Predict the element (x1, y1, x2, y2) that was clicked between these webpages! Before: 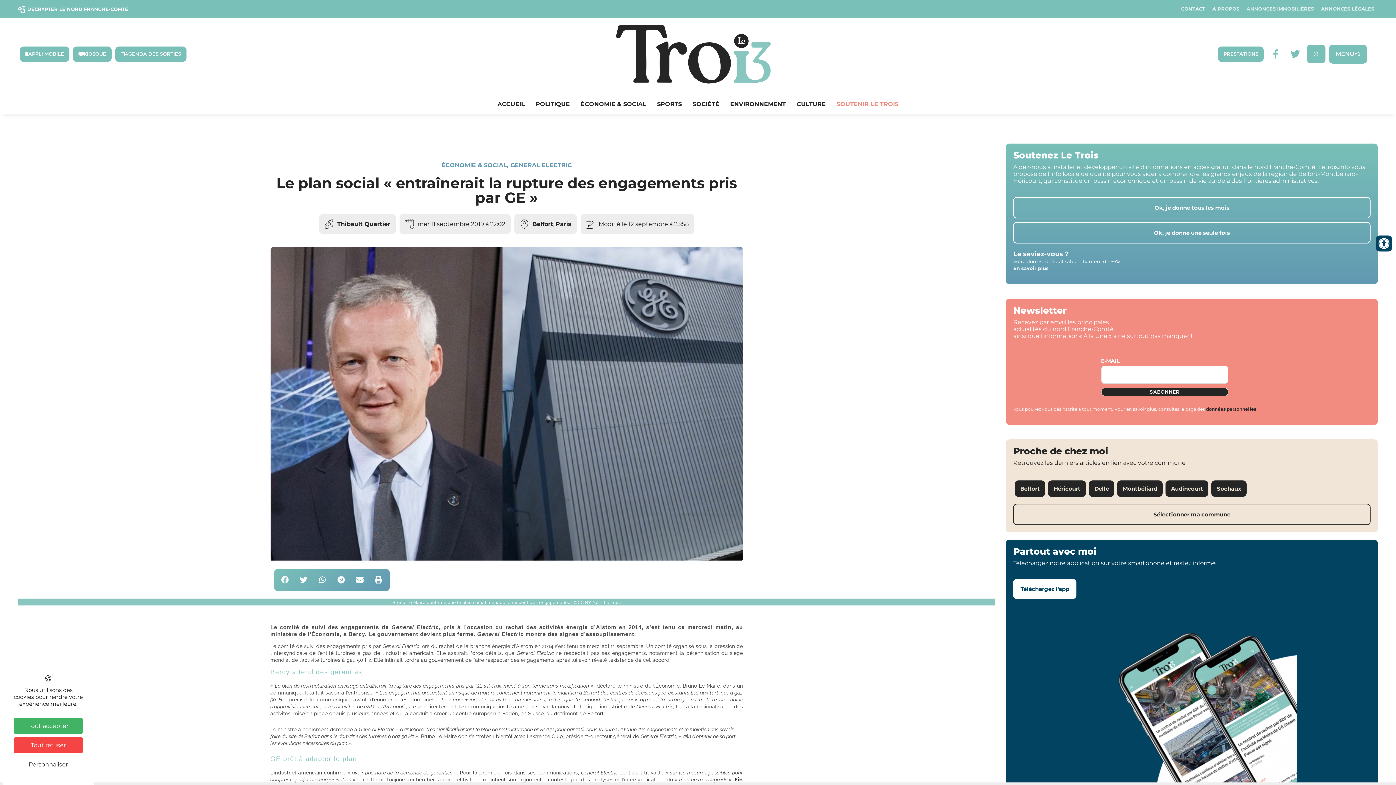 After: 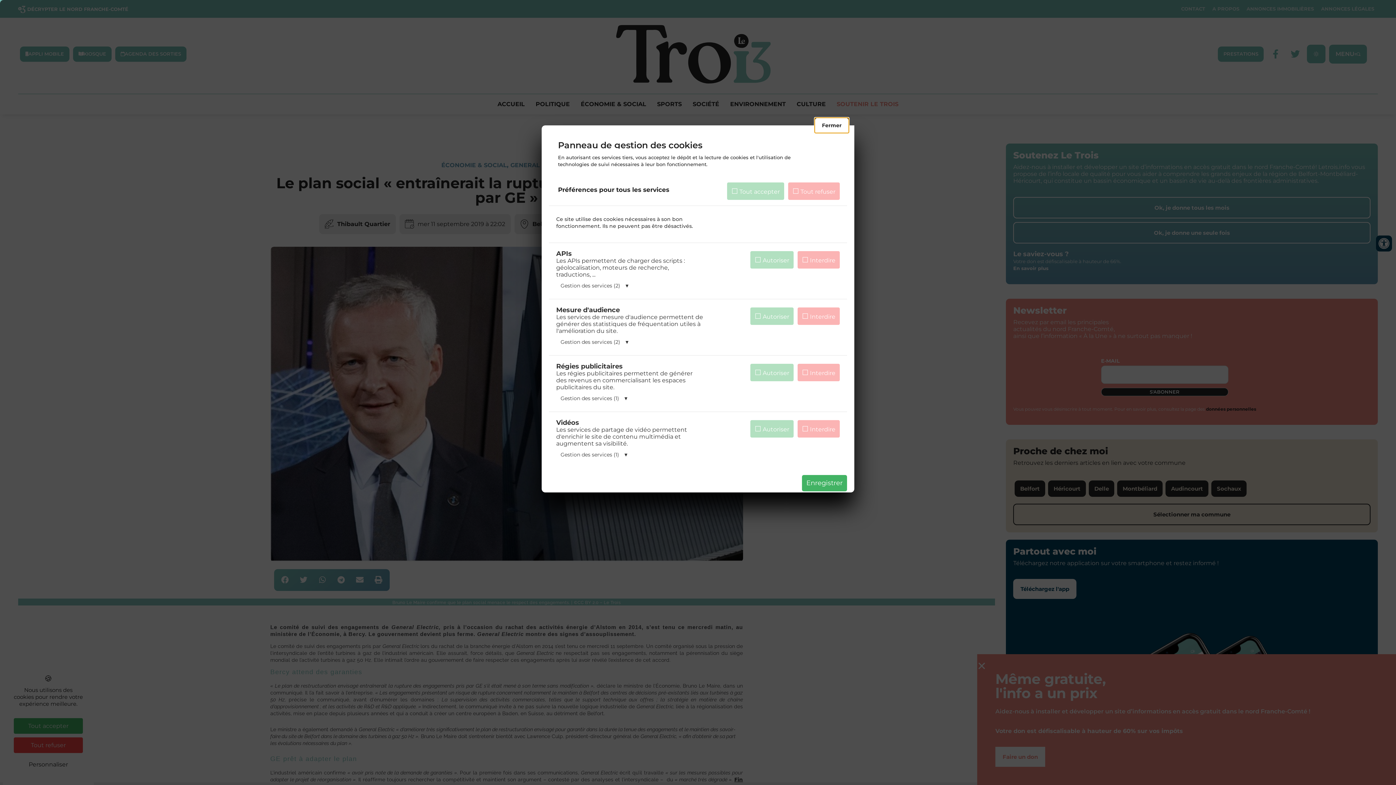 Action: label: Personnaliser (fenêtre modale) bbox: (13, 757, 82, 772)